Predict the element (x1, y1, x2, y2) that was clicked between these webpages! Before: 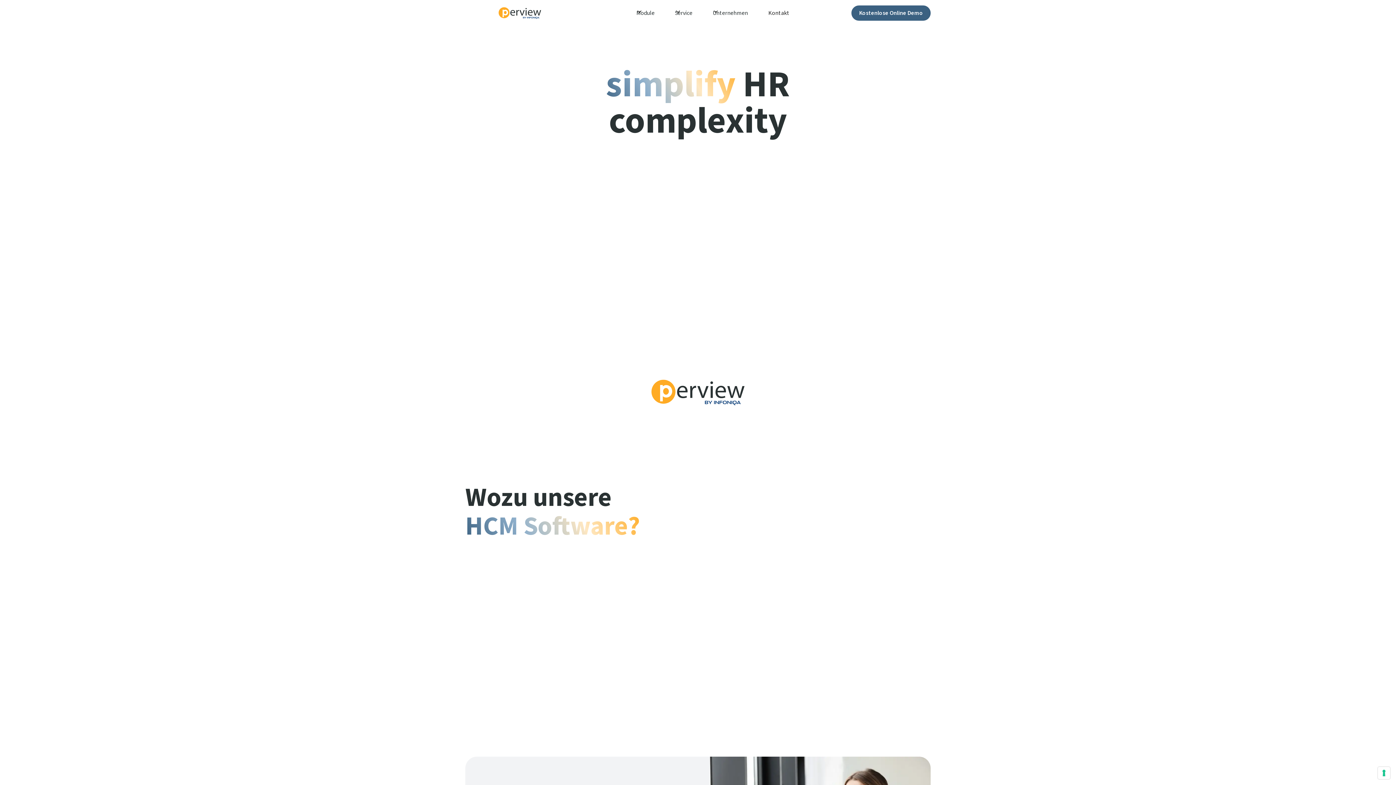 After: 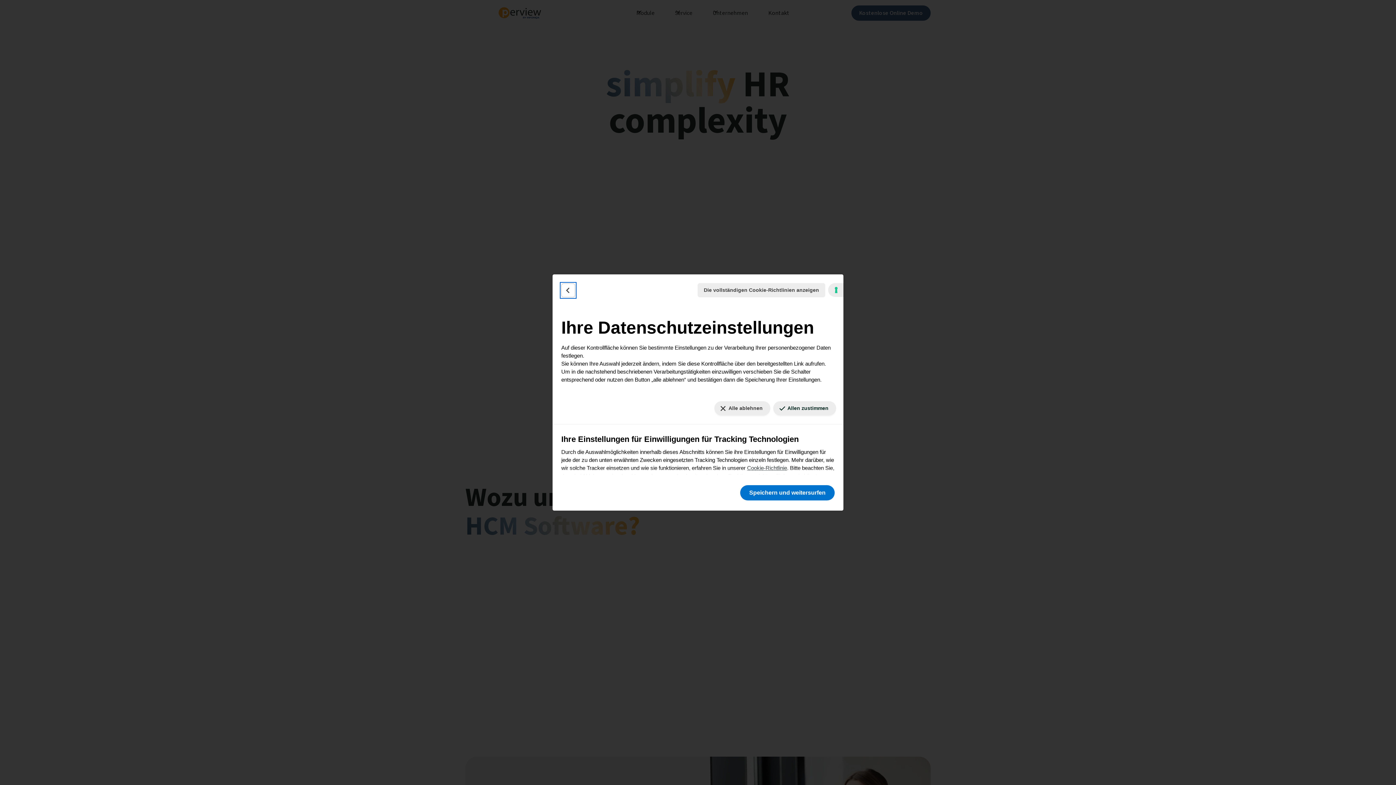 Action: label: Ihre Einstellungen für Einwilligungen für Tracking Technologien bbox: (1378, 767, 1390, 779)